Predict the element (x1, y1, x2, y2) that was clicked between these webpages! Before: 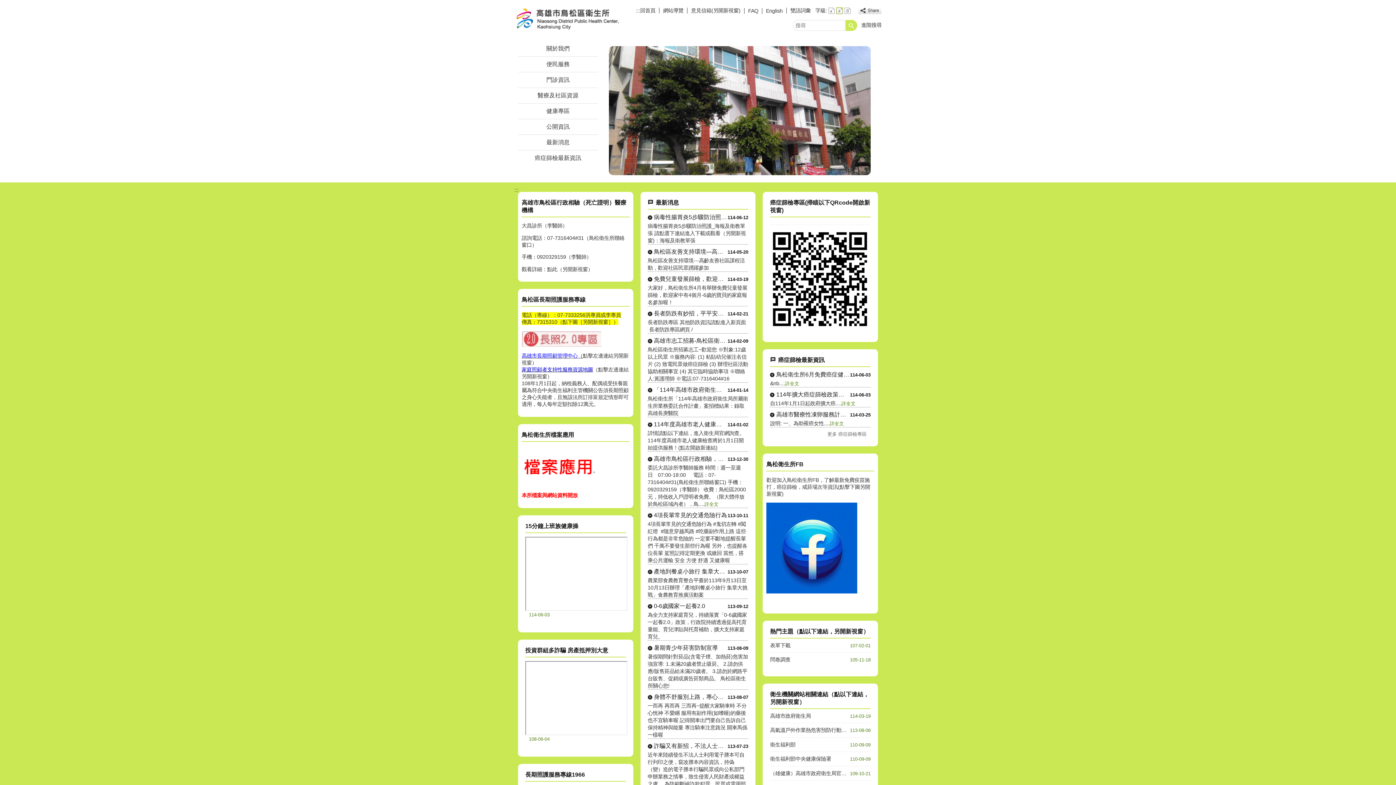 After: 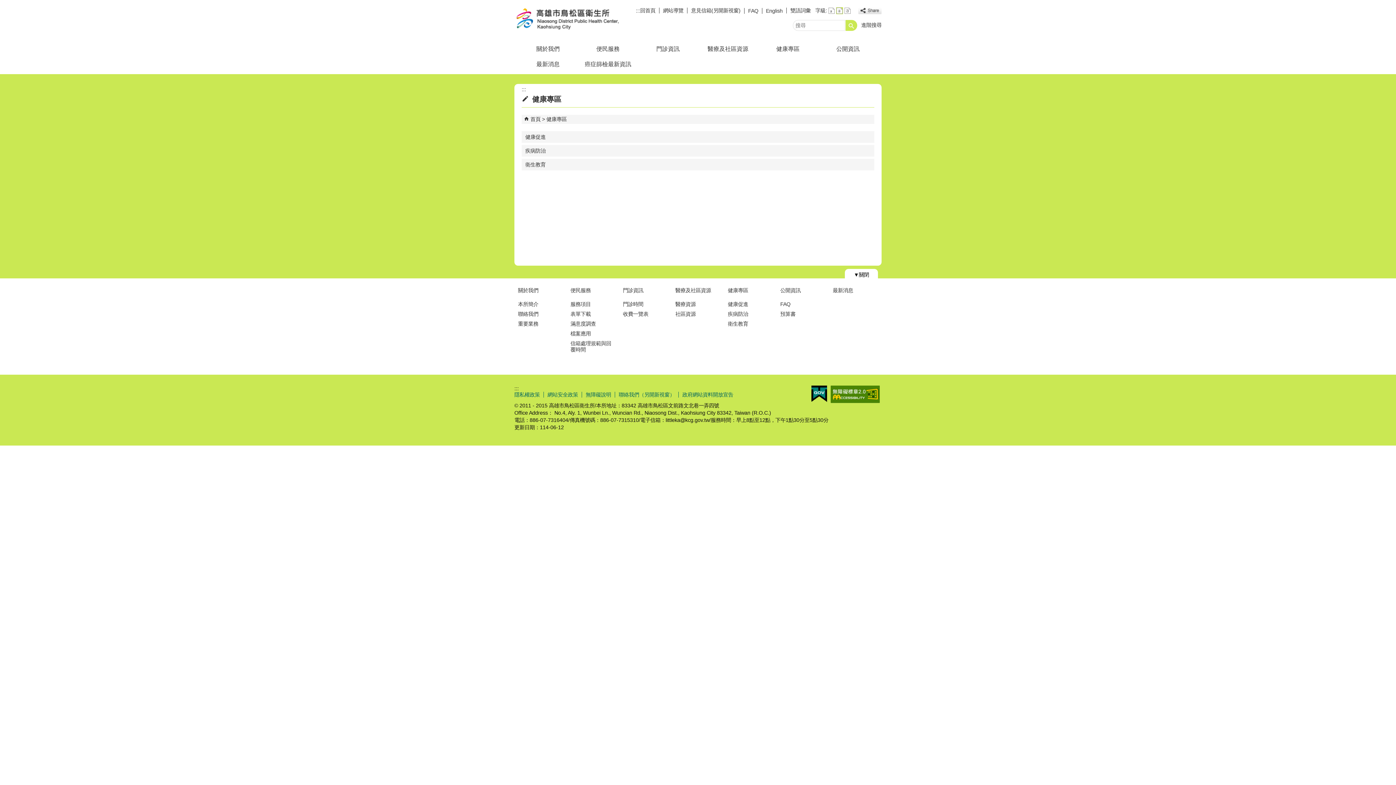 Action: bbox: (518, 103, 598, 118) label: 健康專區